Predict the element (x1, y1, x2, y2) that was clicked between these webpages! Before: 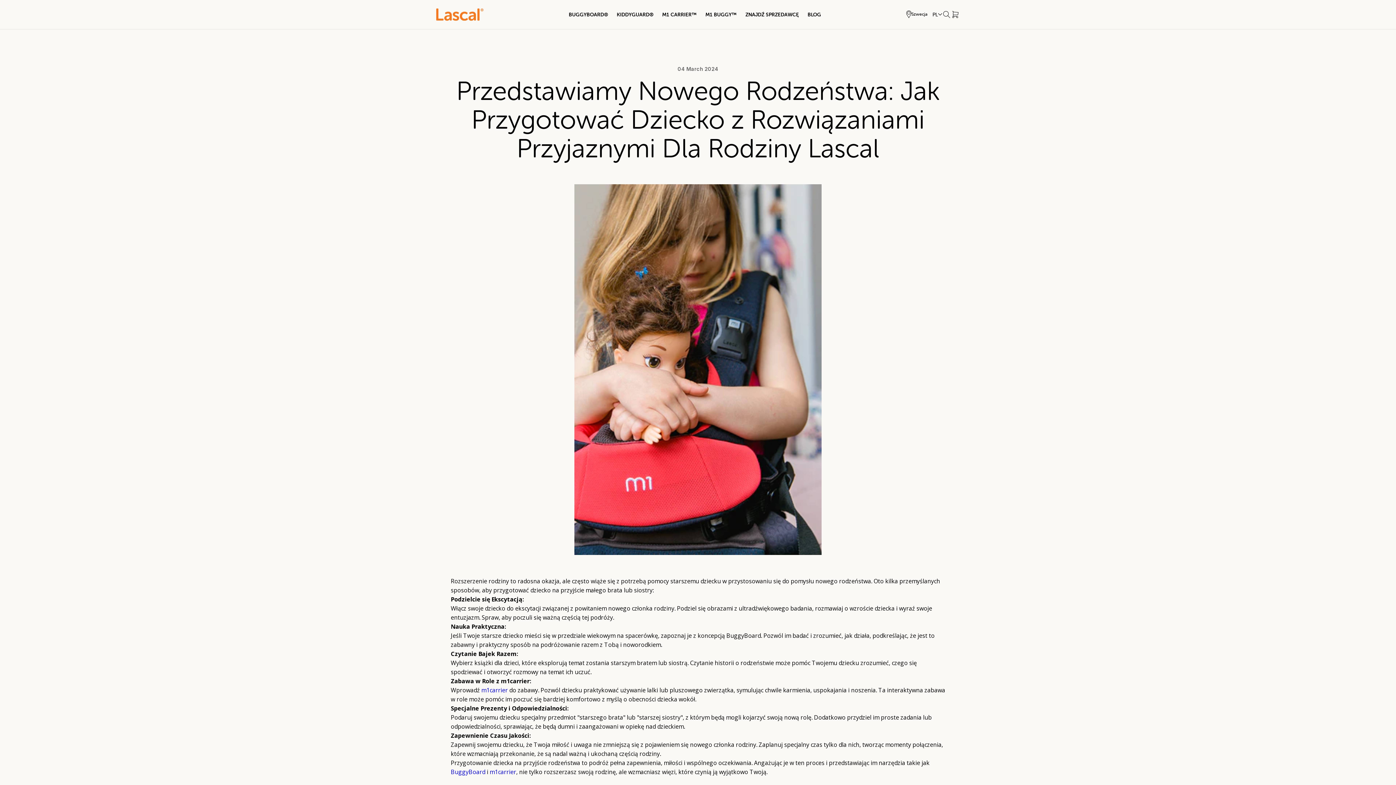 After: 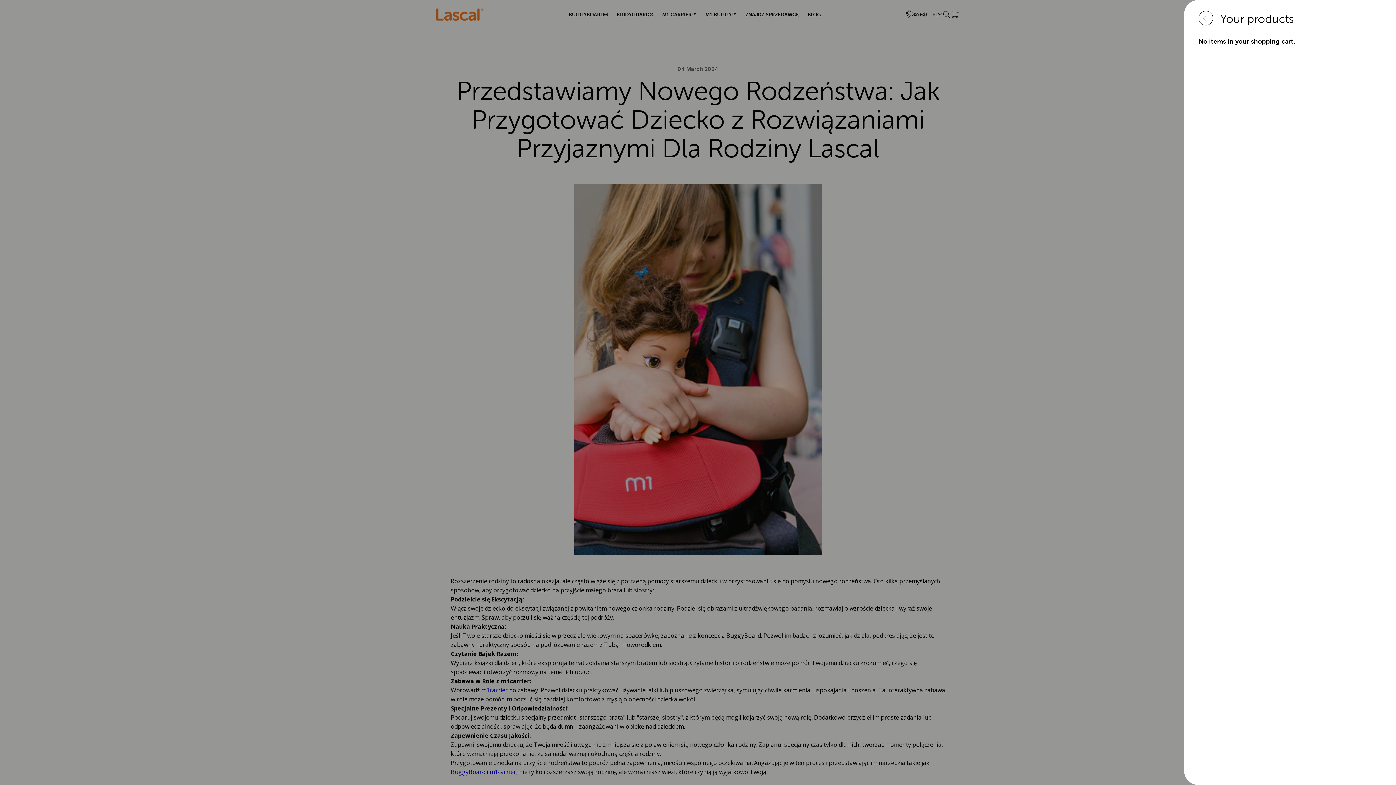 Action: bbox: (951, 10, 960, 18)